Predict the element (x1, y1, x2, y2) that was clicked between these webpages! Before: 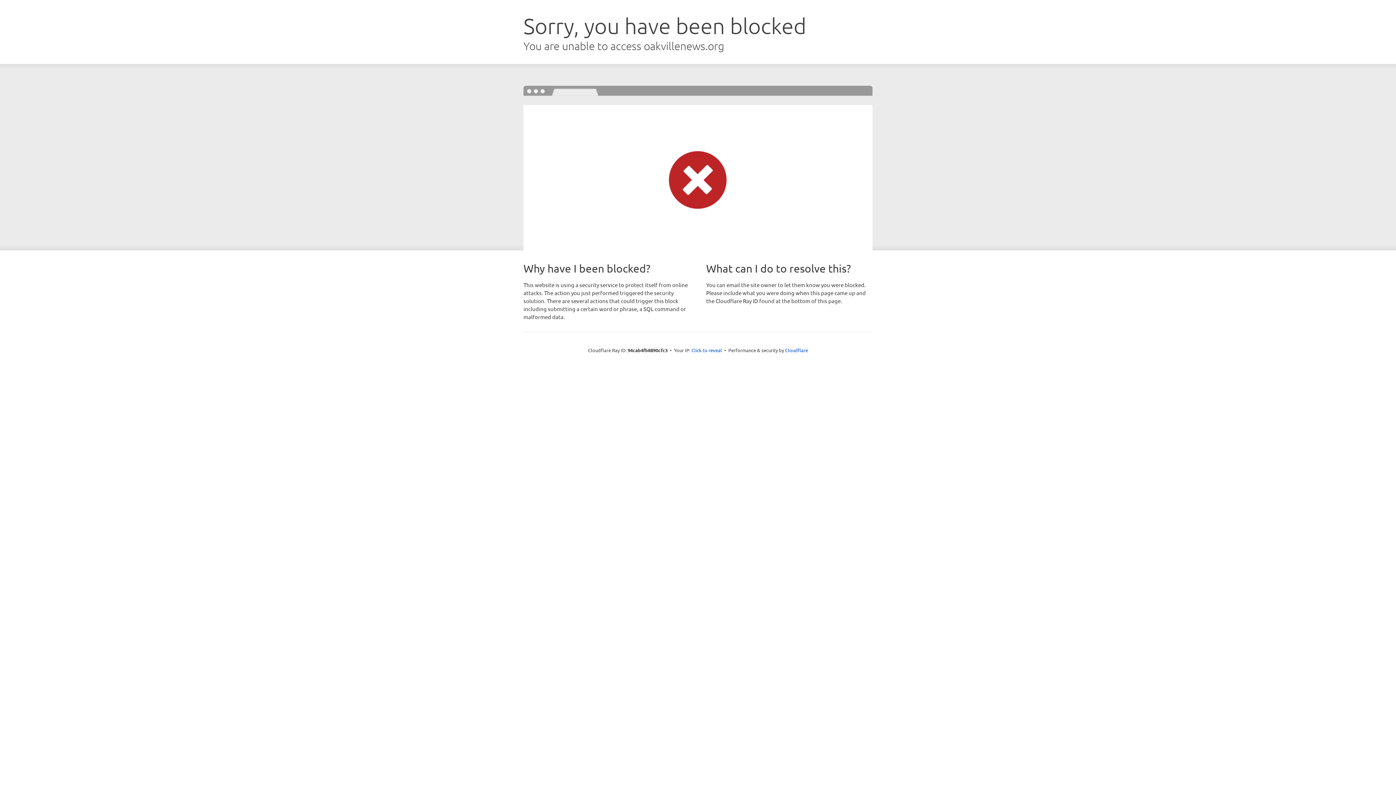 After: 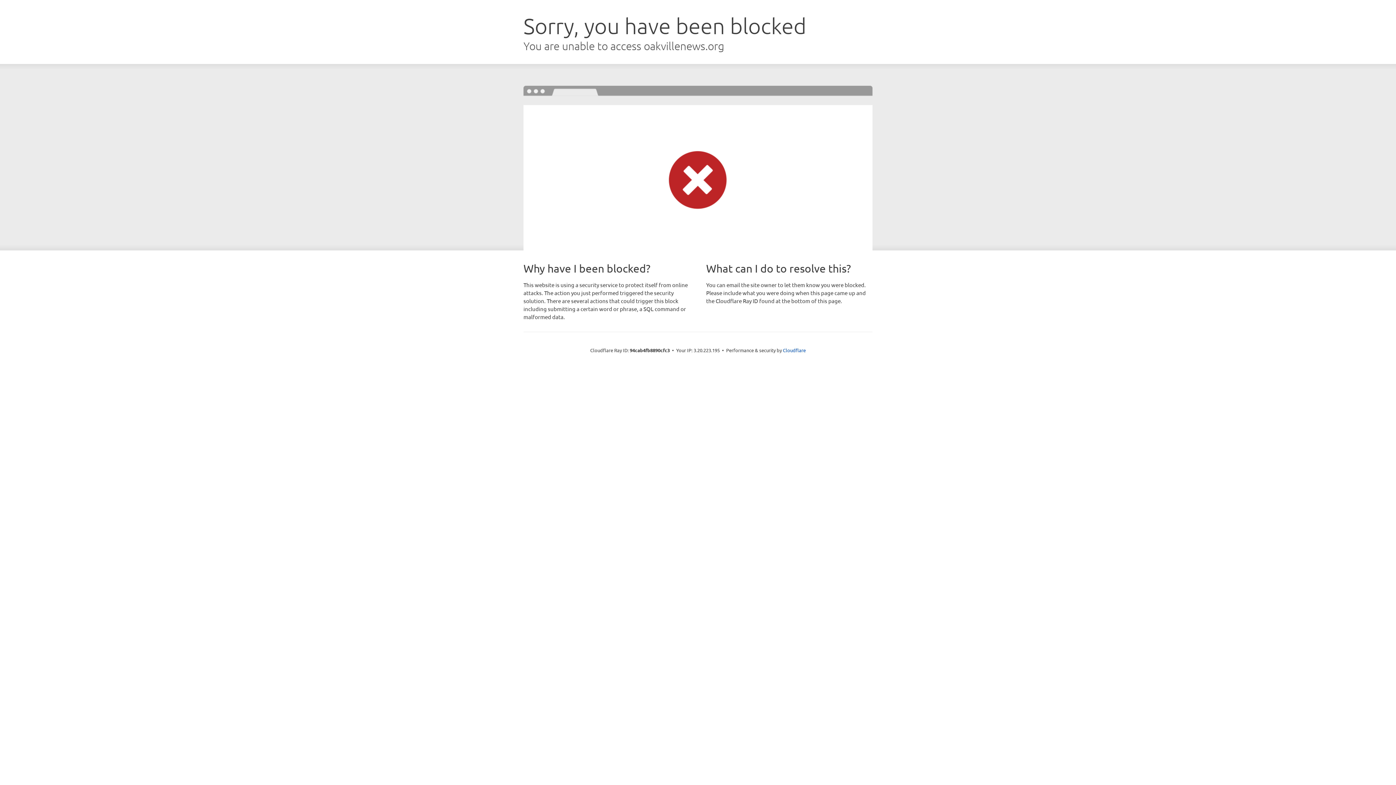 Action: bbox: (691, 346, 722, 353) label: Click to reveal